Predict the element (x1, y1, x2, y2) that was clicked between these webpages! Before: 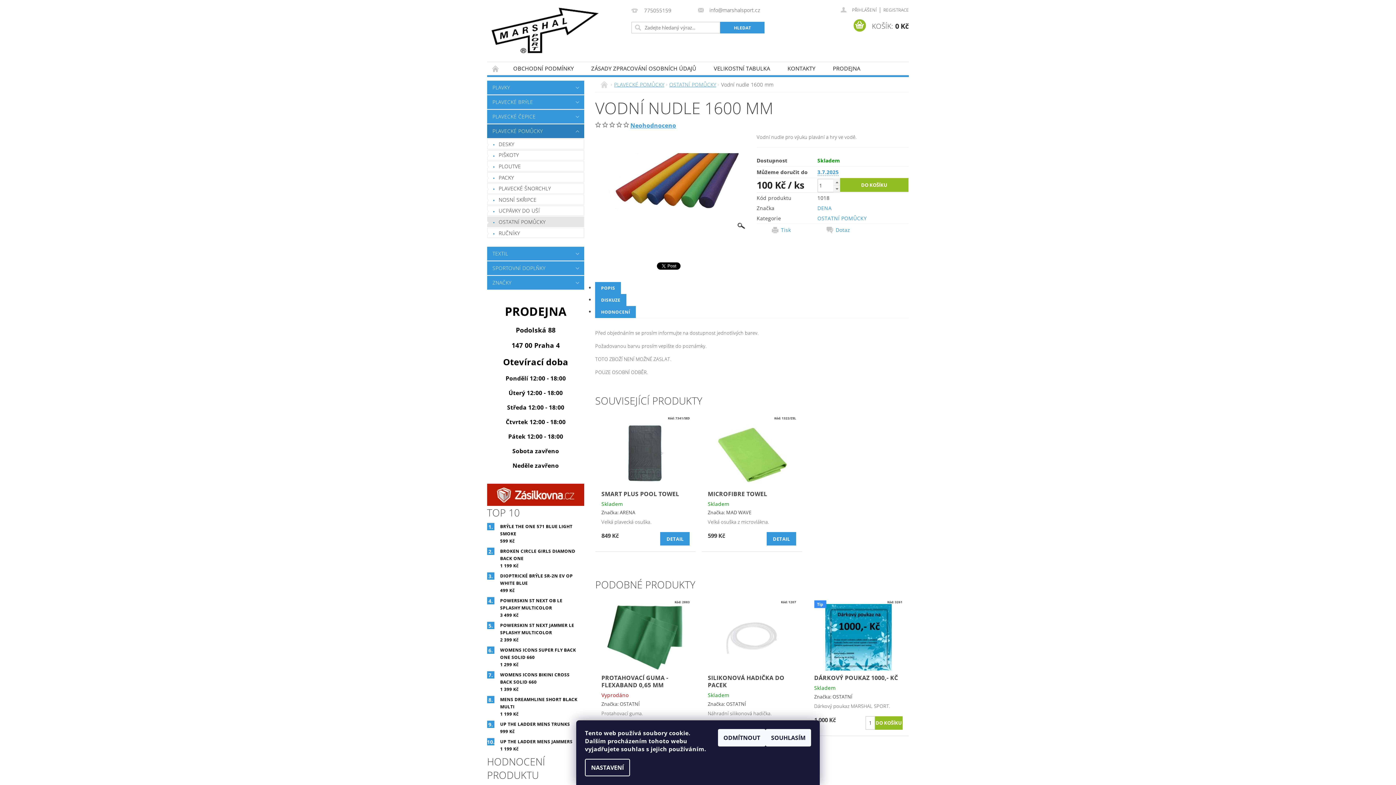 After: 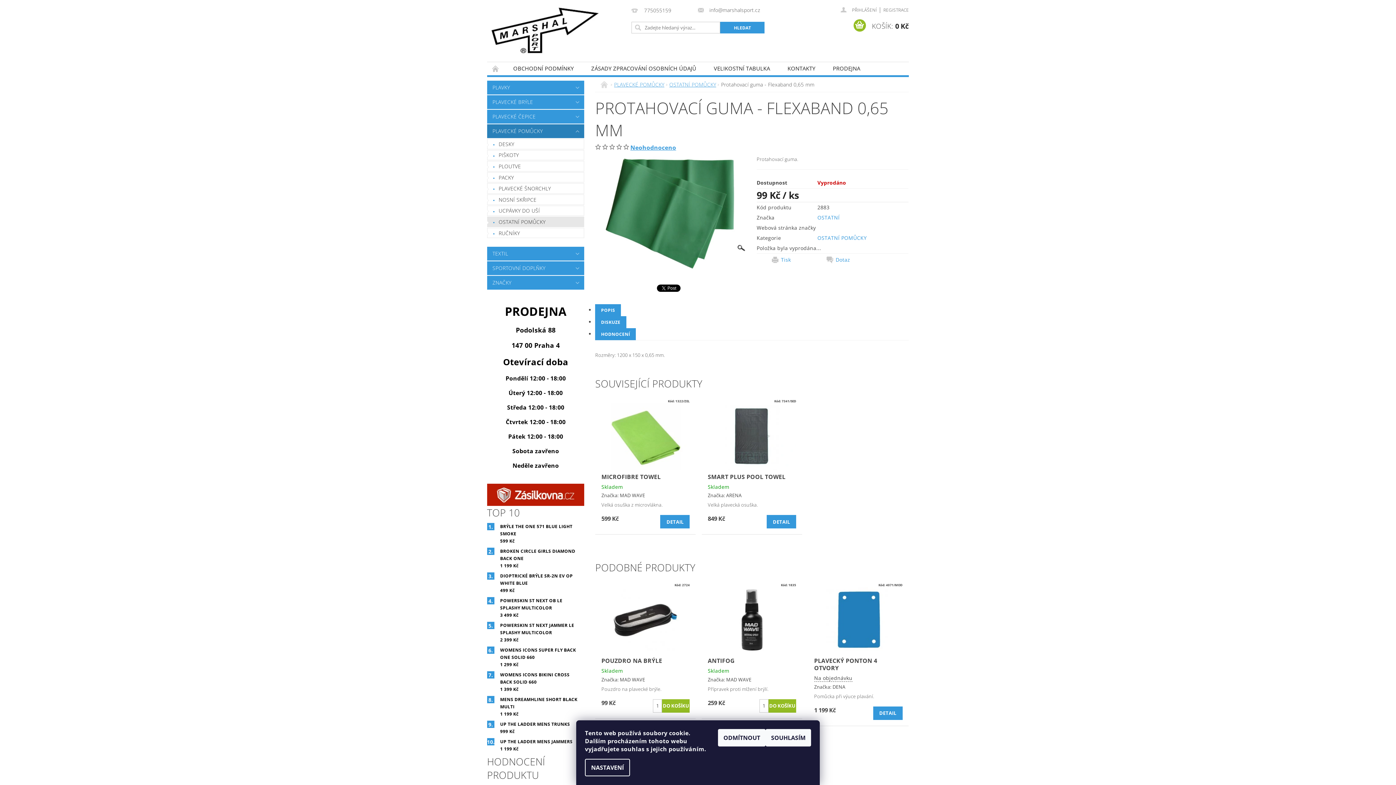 Action: bbox: (601, 633, 689, 640)